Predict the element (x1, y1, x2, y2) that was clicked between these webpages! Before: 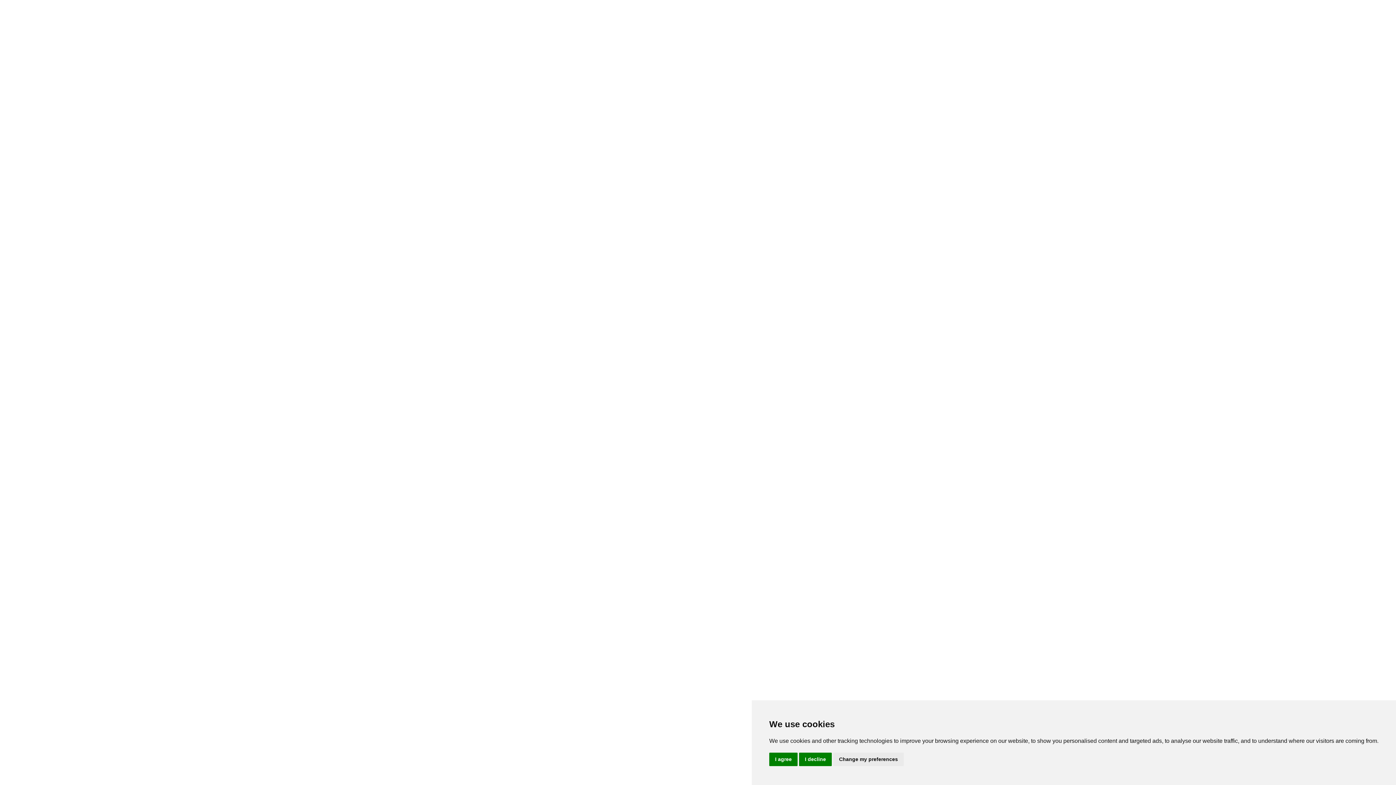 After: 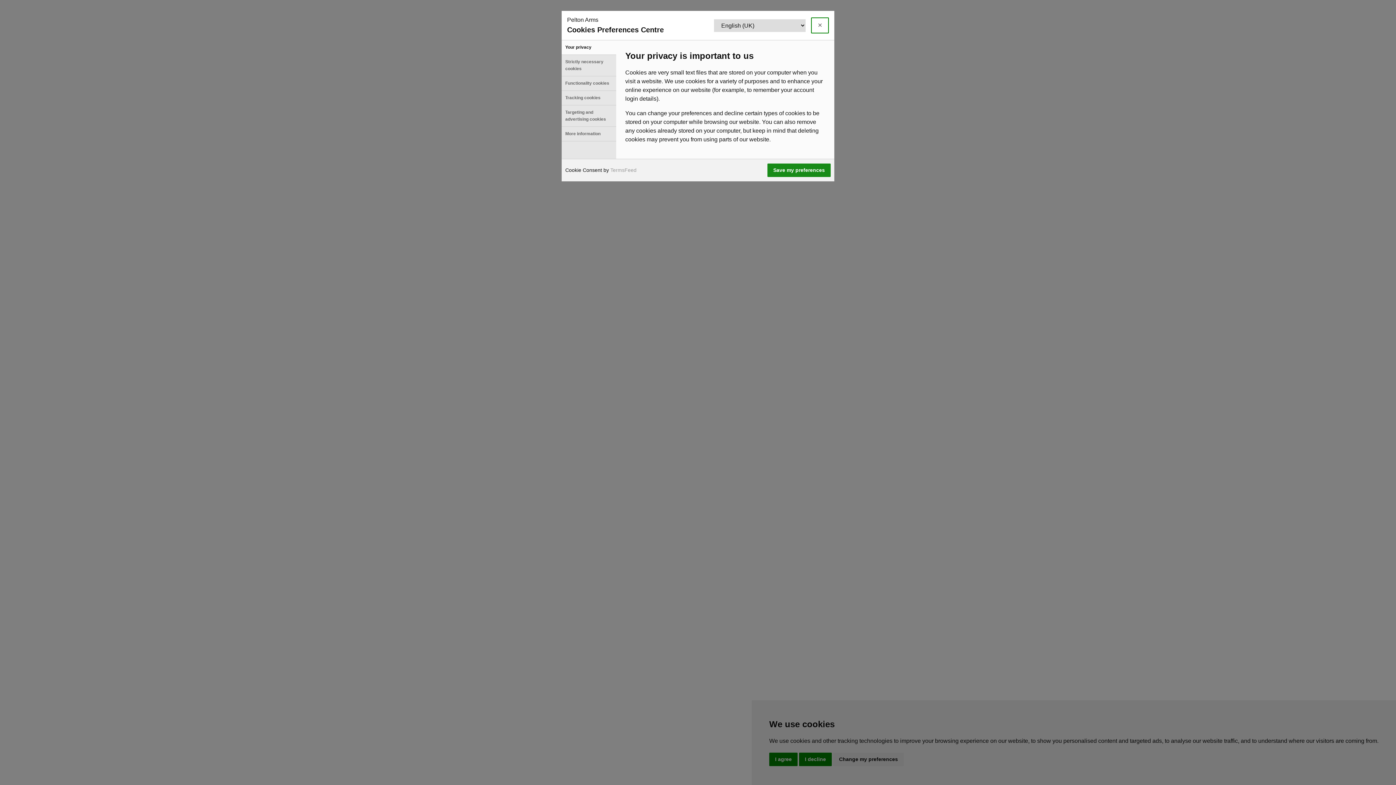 Action: bbox: (833, 753, 904, 766) label: Change my preferences